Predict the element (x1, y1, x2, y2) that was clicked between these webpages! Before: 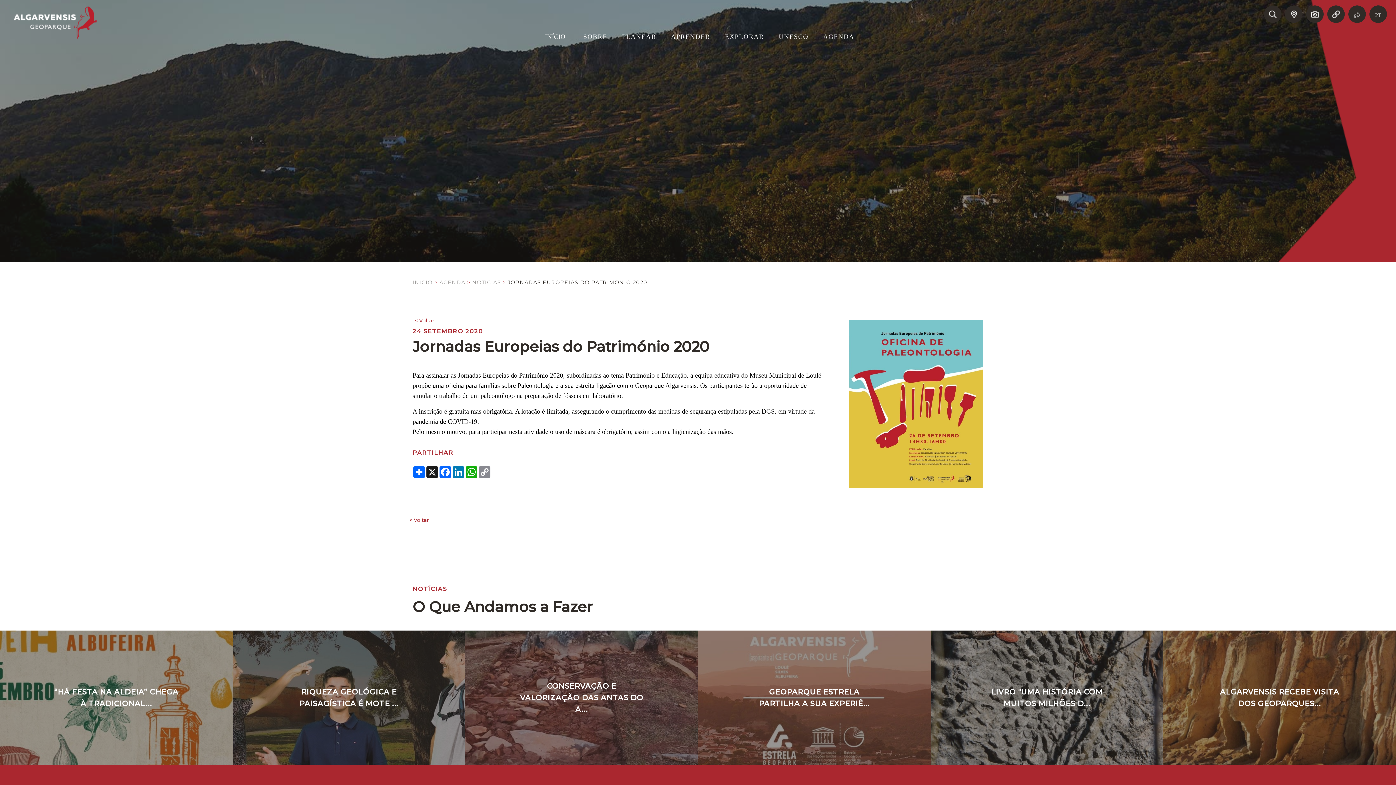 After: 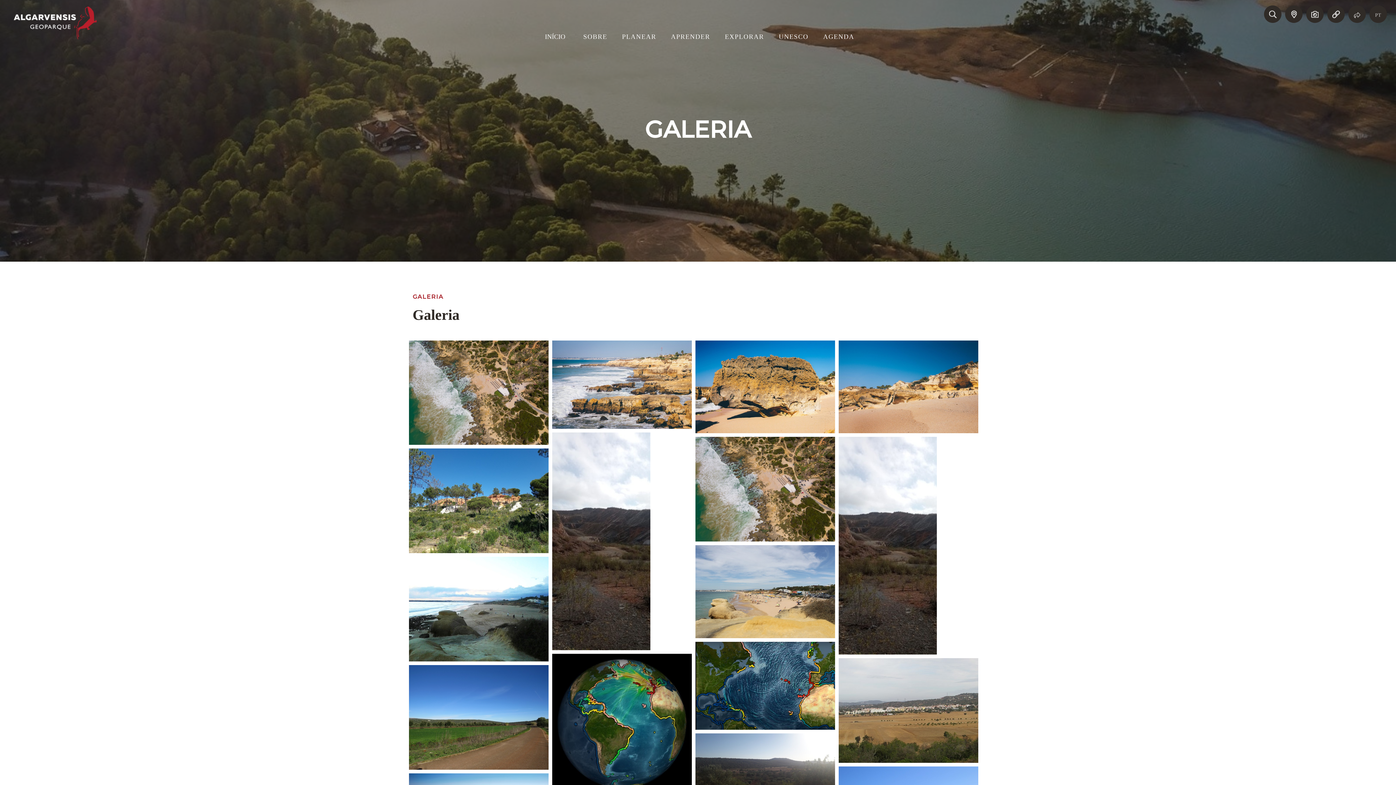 Action: bbox: (1306, 7, 1324, 21)